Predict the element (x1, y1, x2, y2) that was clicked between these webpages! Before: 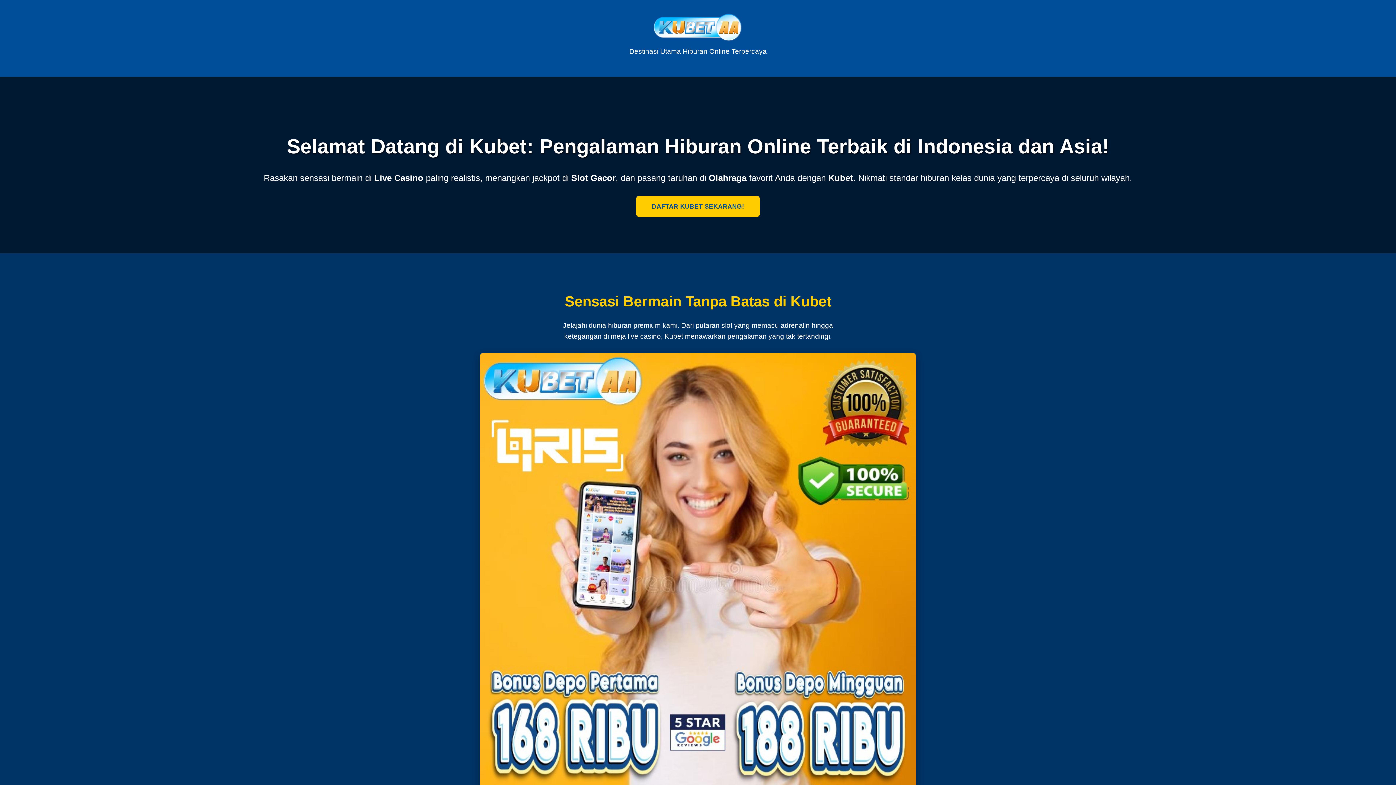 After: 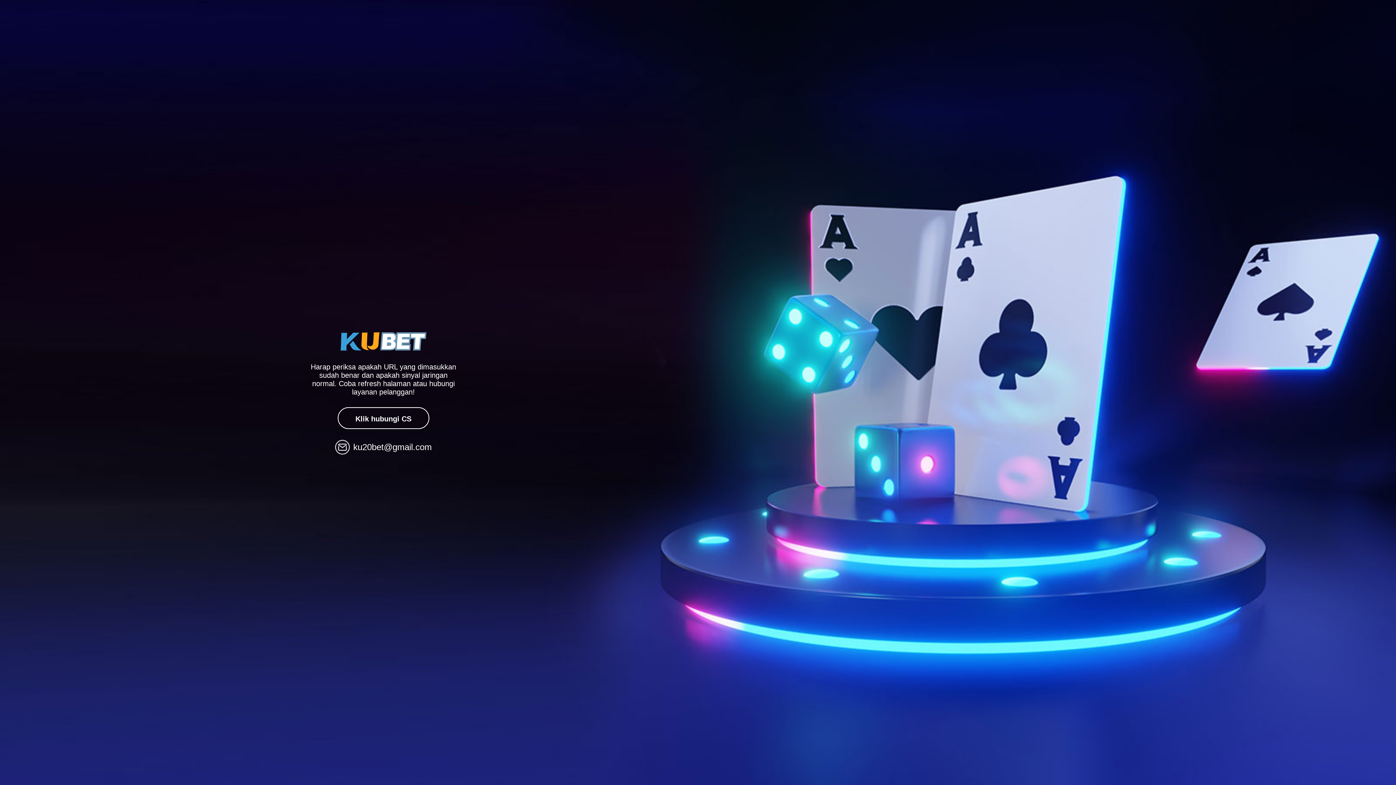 Action: label: DAFTAR KUBET SEKARANG! bbox: (636, 195, 760, 216)